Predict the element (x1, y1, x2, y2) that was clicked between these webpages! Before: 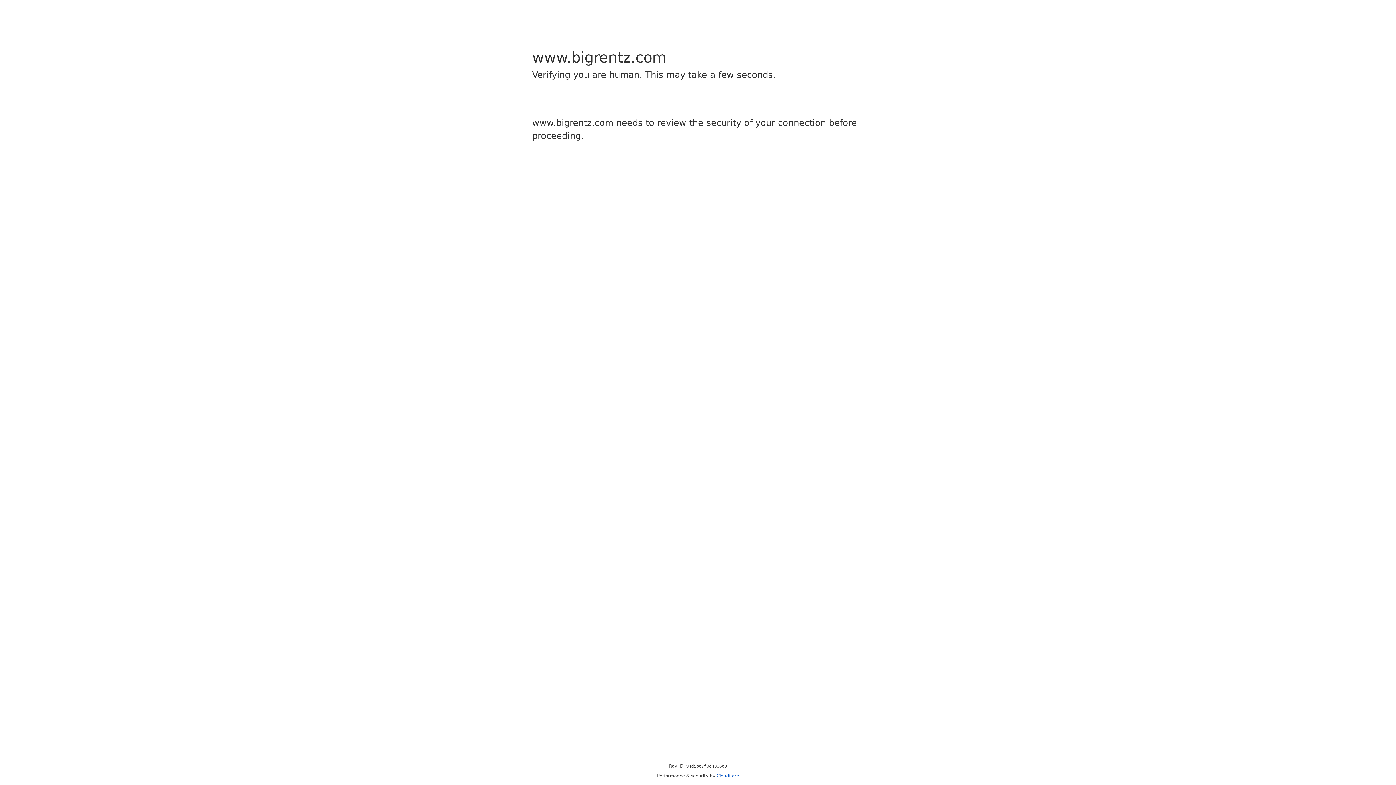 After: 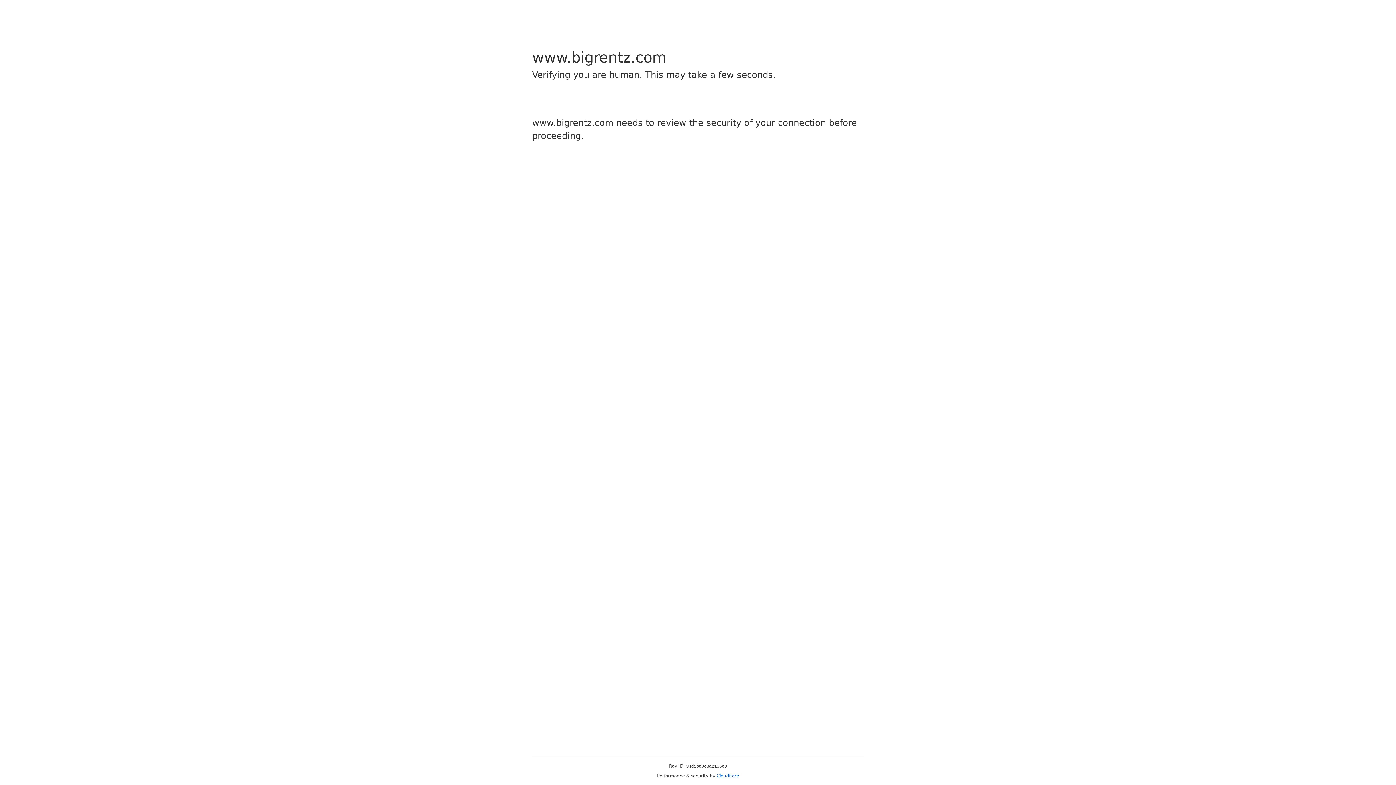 Action: label: Cloudflare bbox: (716, 773, 739, 778)